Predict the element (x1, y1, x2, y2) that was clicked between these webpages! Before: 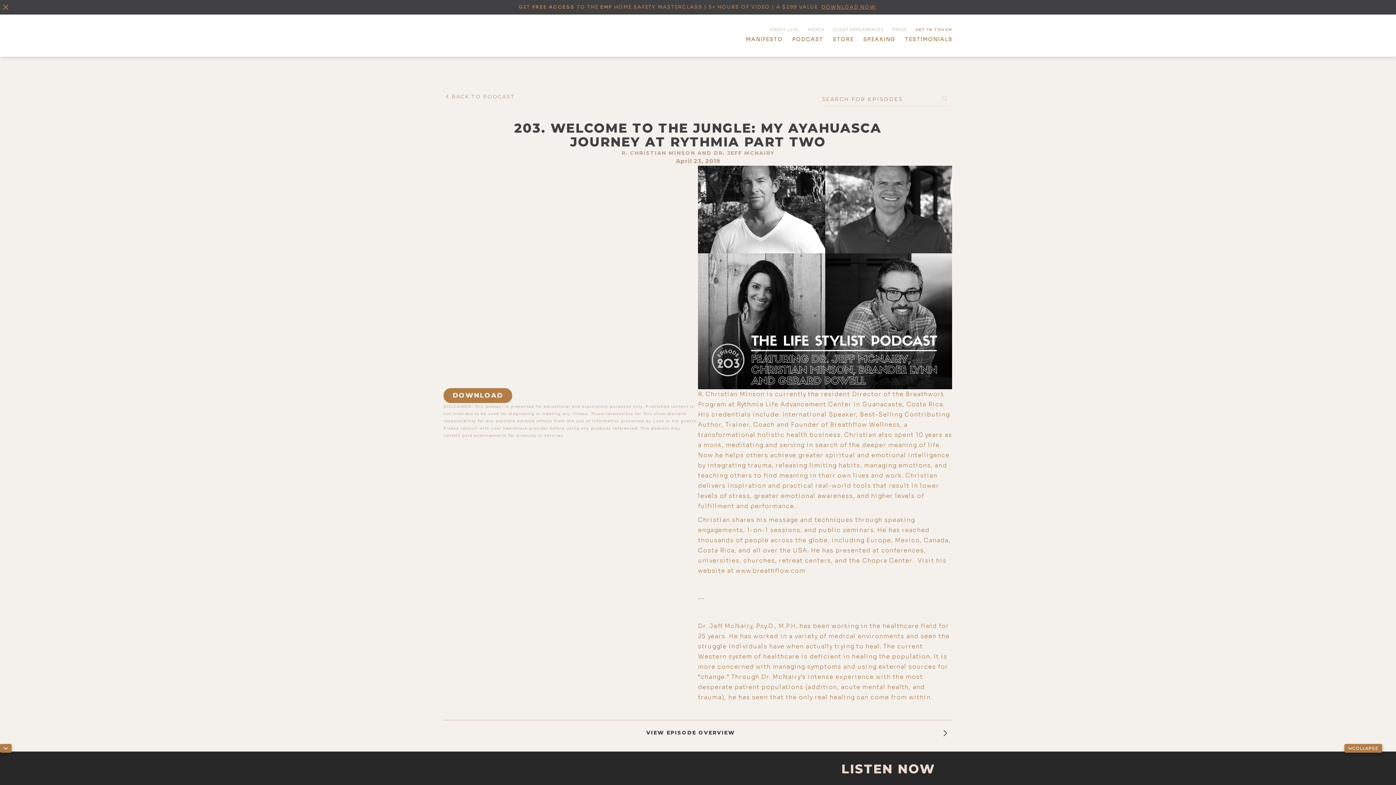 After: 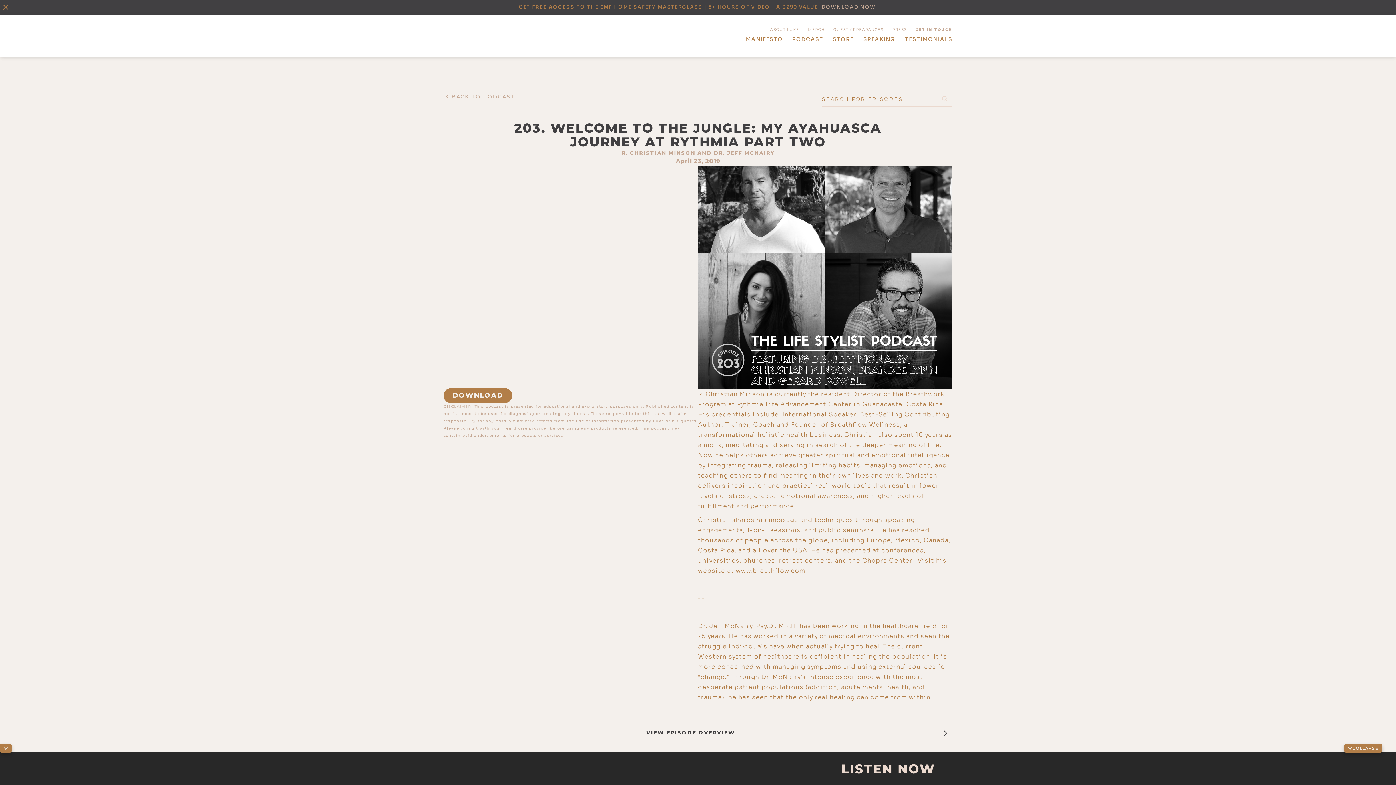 Action: label: DOWNLOAD NOW bbox: (821, 4, 875, 10)